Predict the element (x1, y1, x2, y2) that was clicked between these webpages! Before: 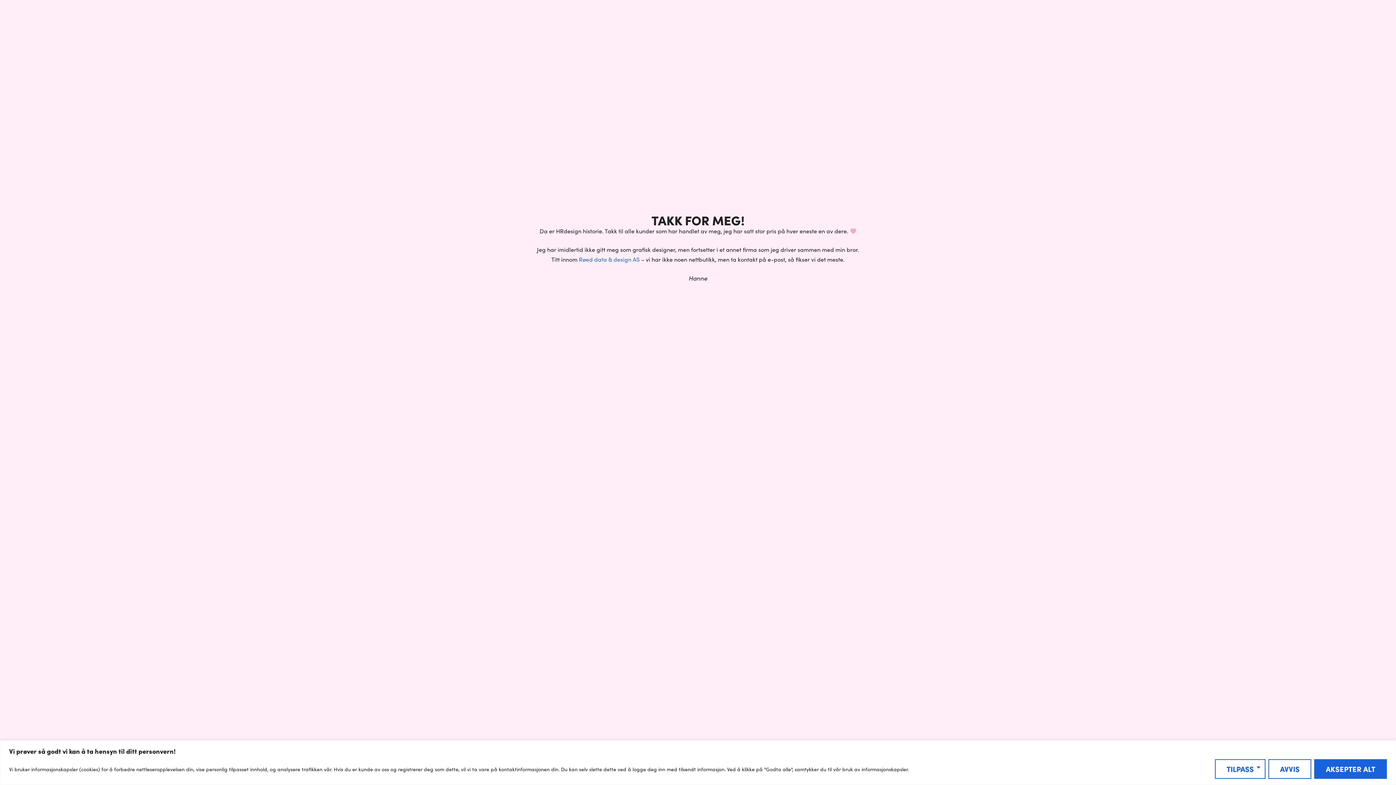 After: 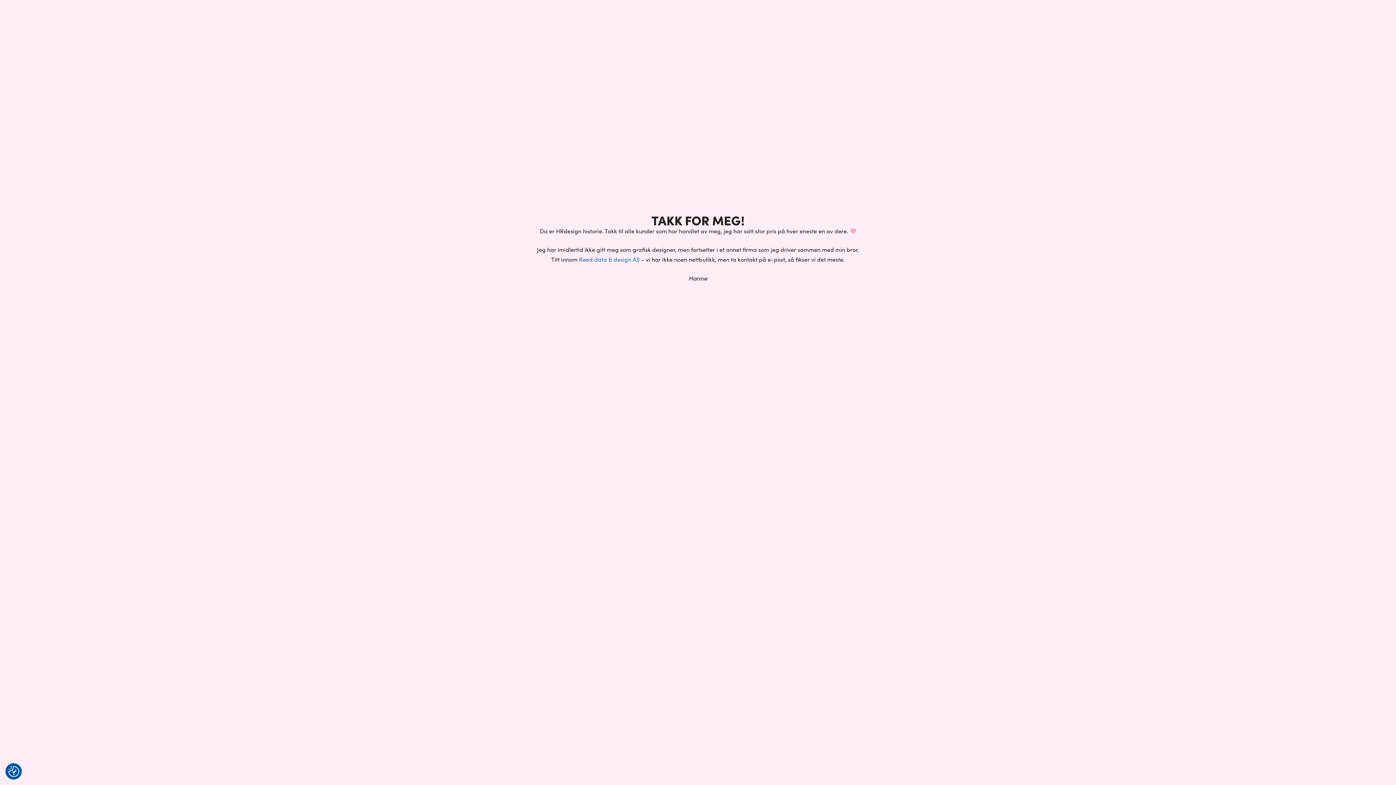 Action: label: Aksepter alt bbox: (1314, 759, 1387, 779)